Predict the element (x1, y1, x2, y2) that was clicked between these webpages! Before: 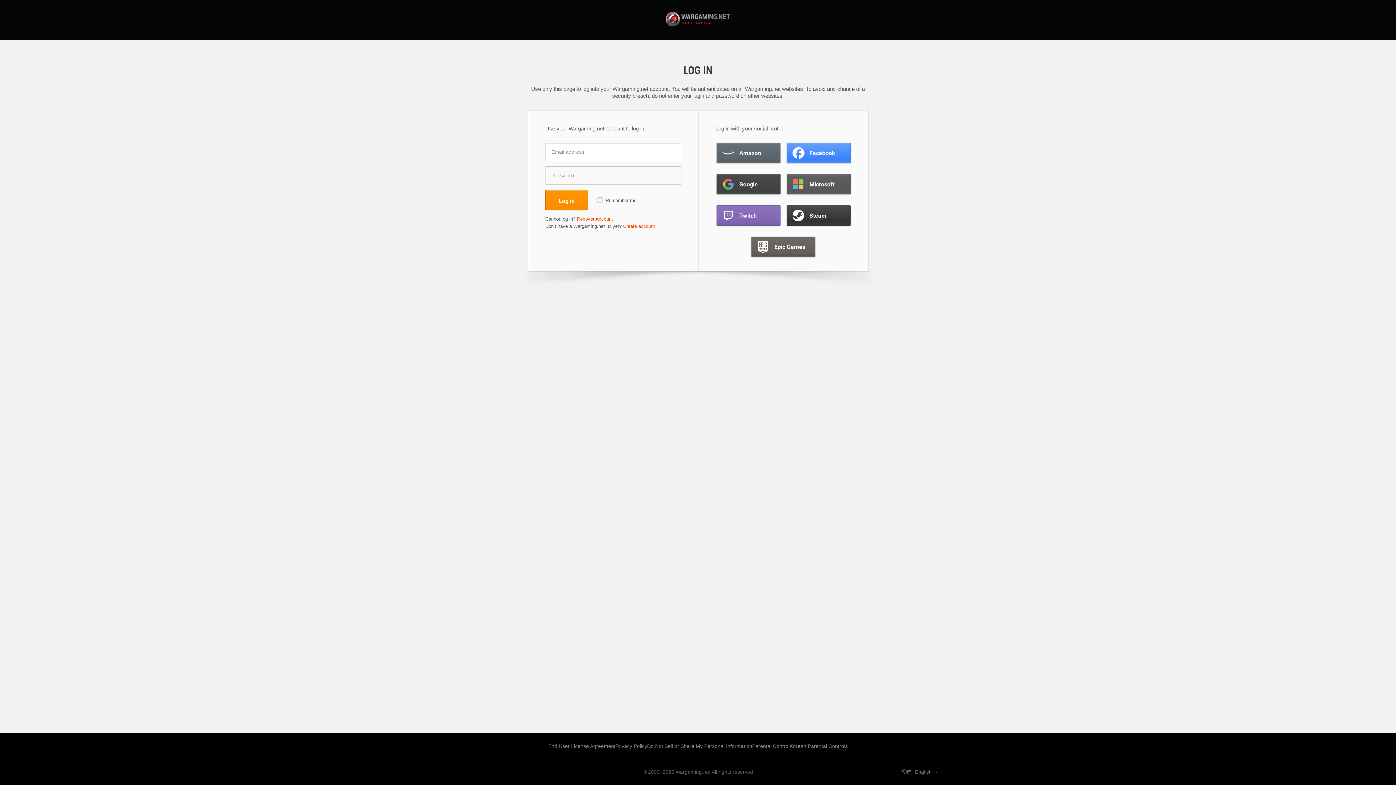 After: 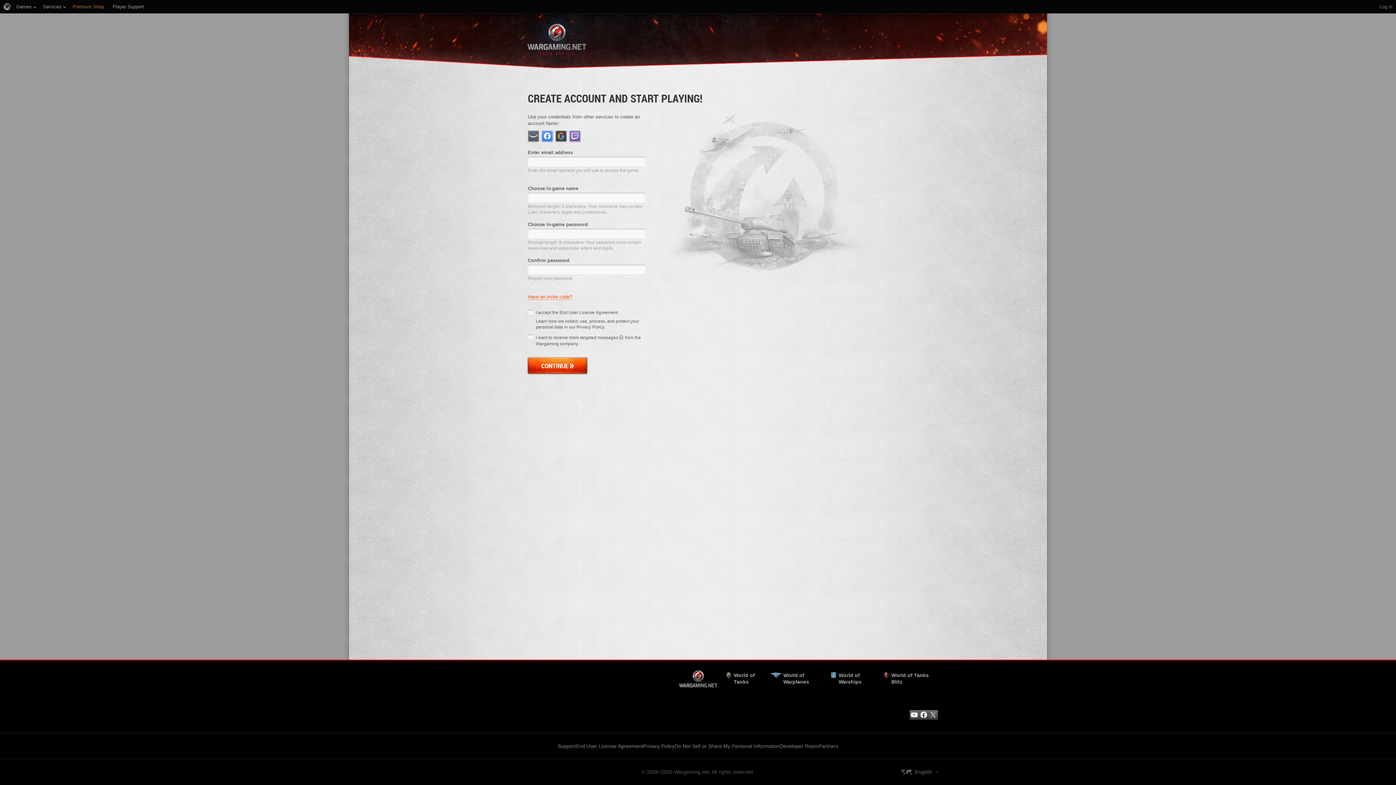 Action: label: Create account bbox: (623, 223, 655, 229)